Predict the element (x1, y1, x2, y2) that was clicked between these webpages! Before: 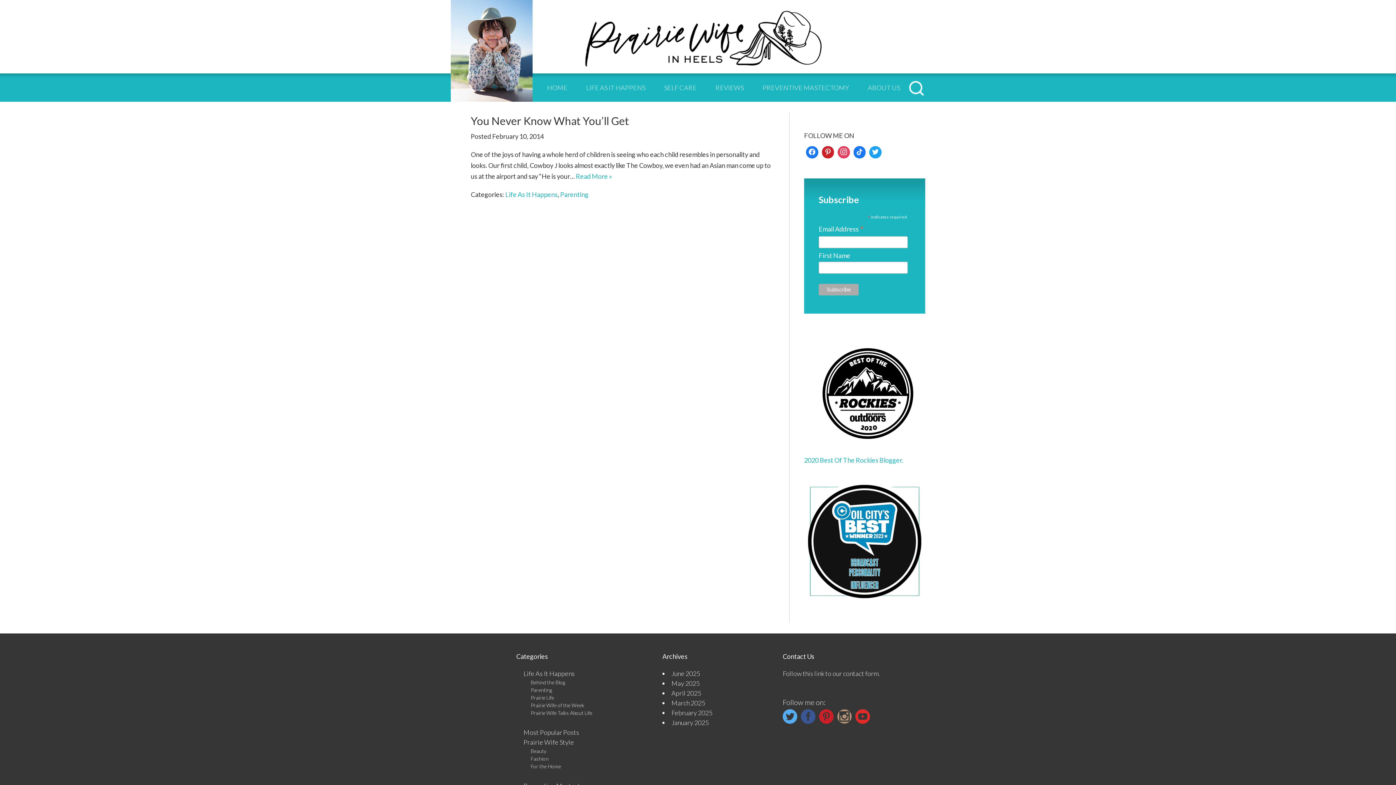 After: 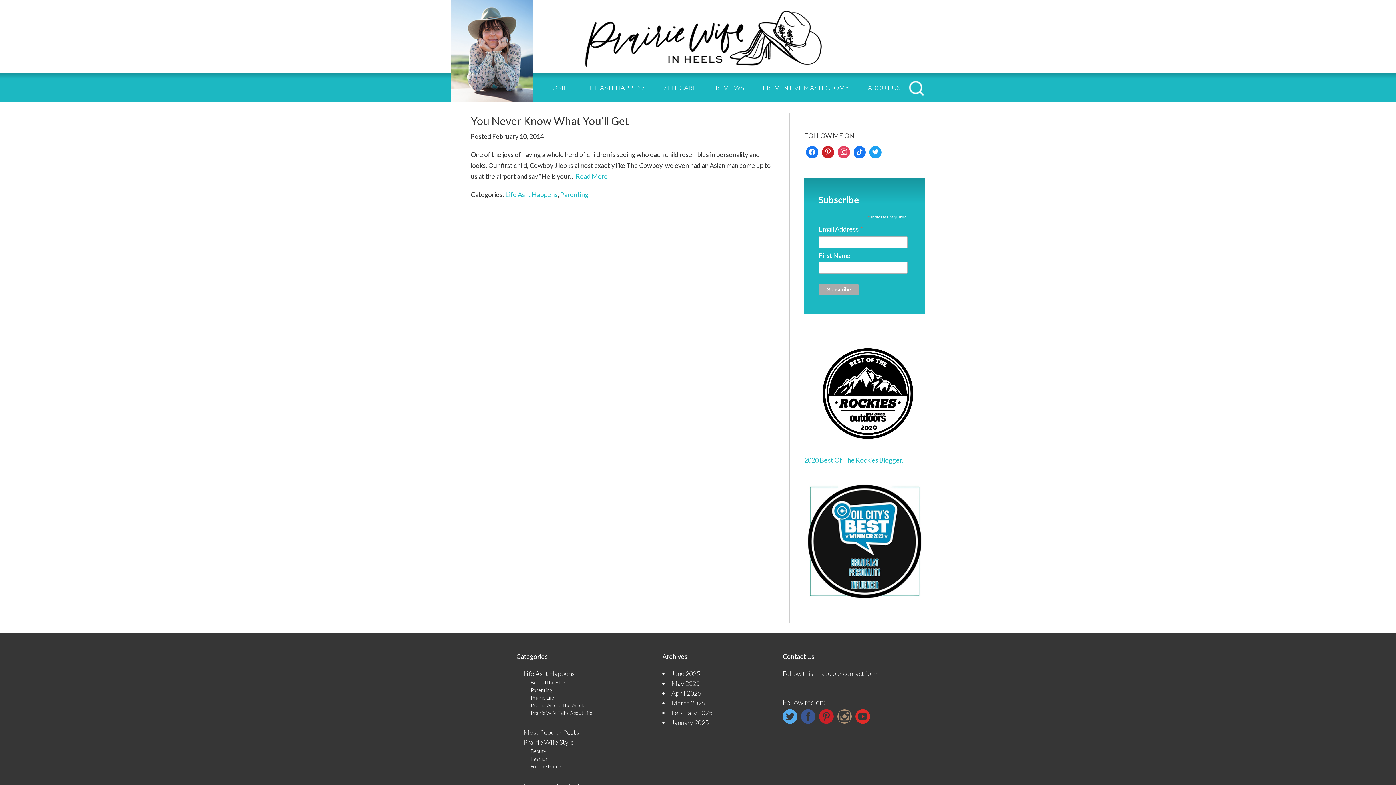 Action: bbox: (804, 446, 925, 454)